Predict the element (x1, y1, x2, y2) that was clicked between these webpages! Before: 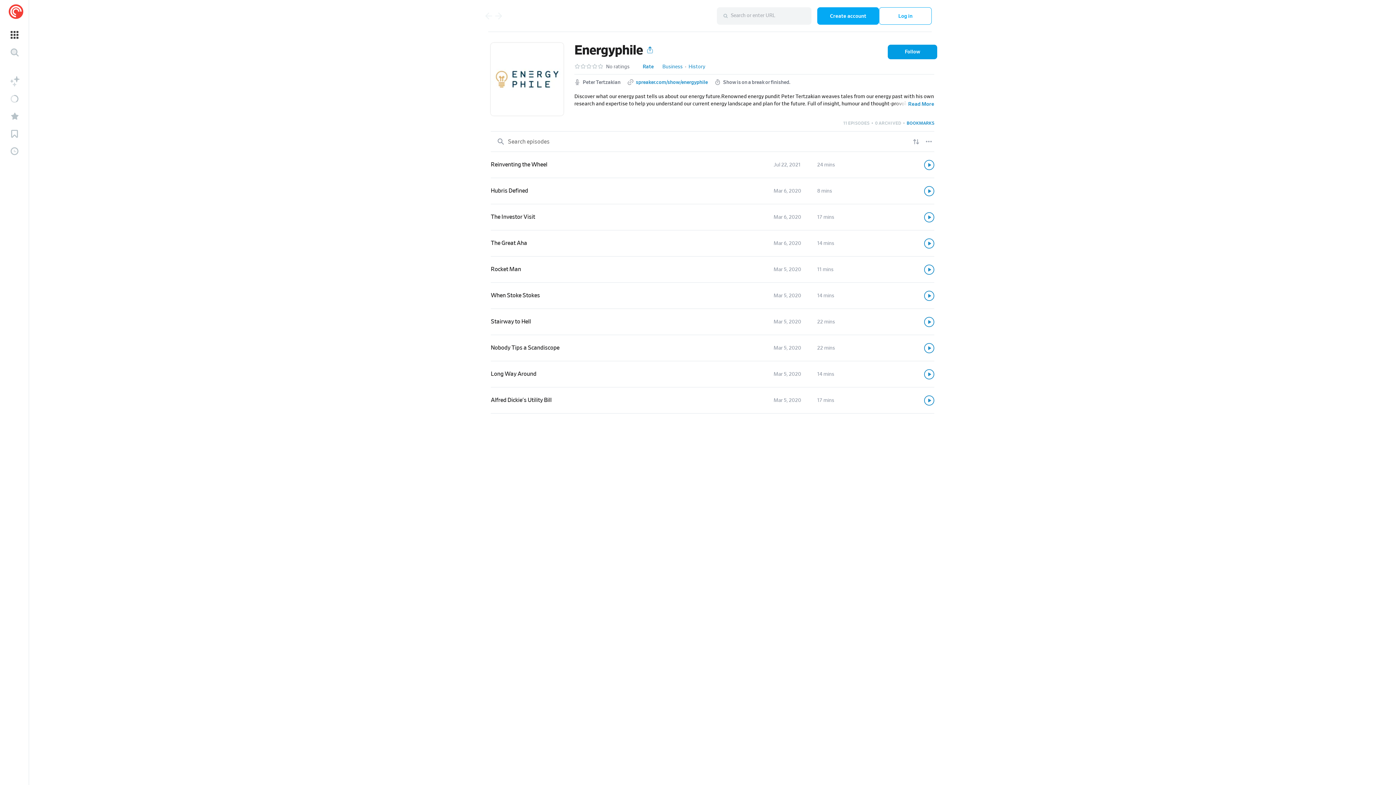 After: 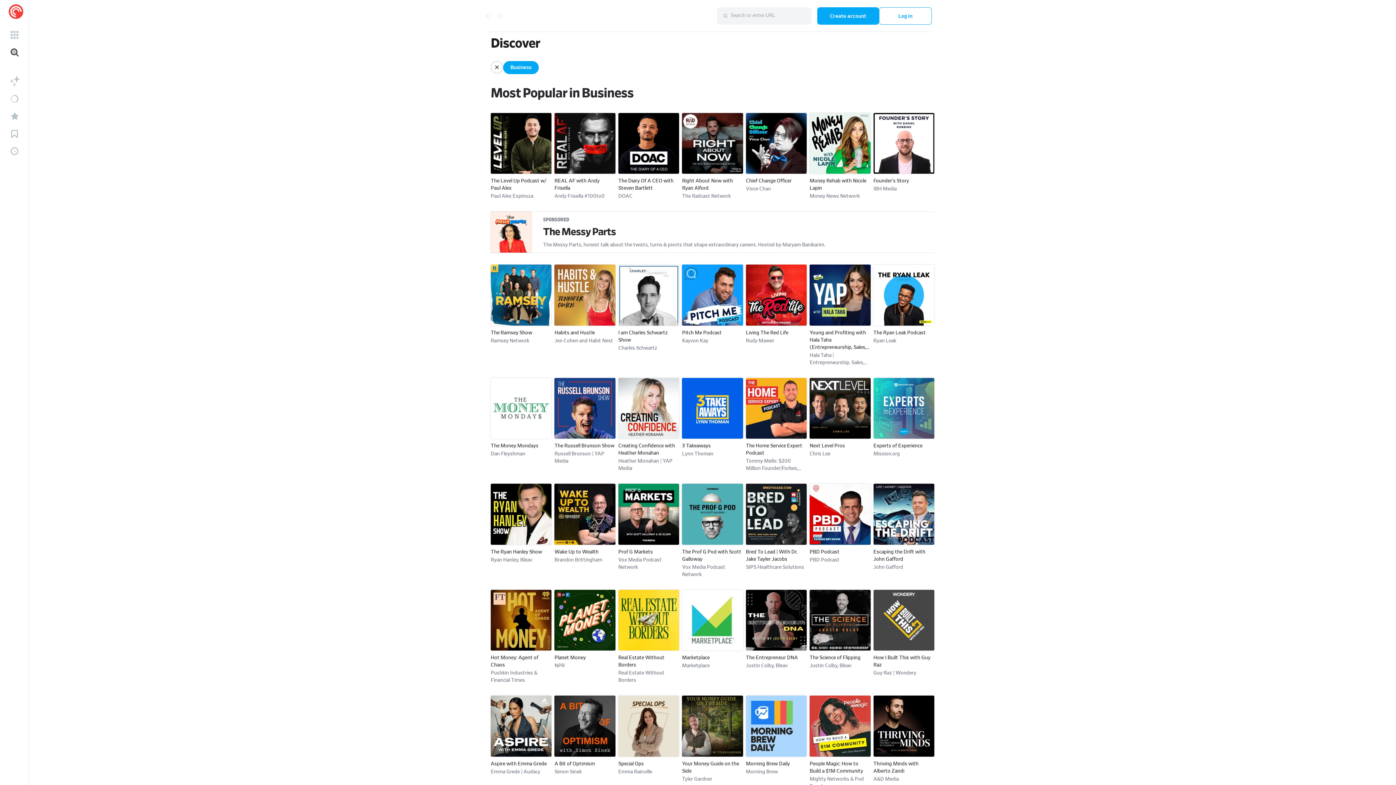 Action: bbox: (662, 64, 682, 69) label: Business